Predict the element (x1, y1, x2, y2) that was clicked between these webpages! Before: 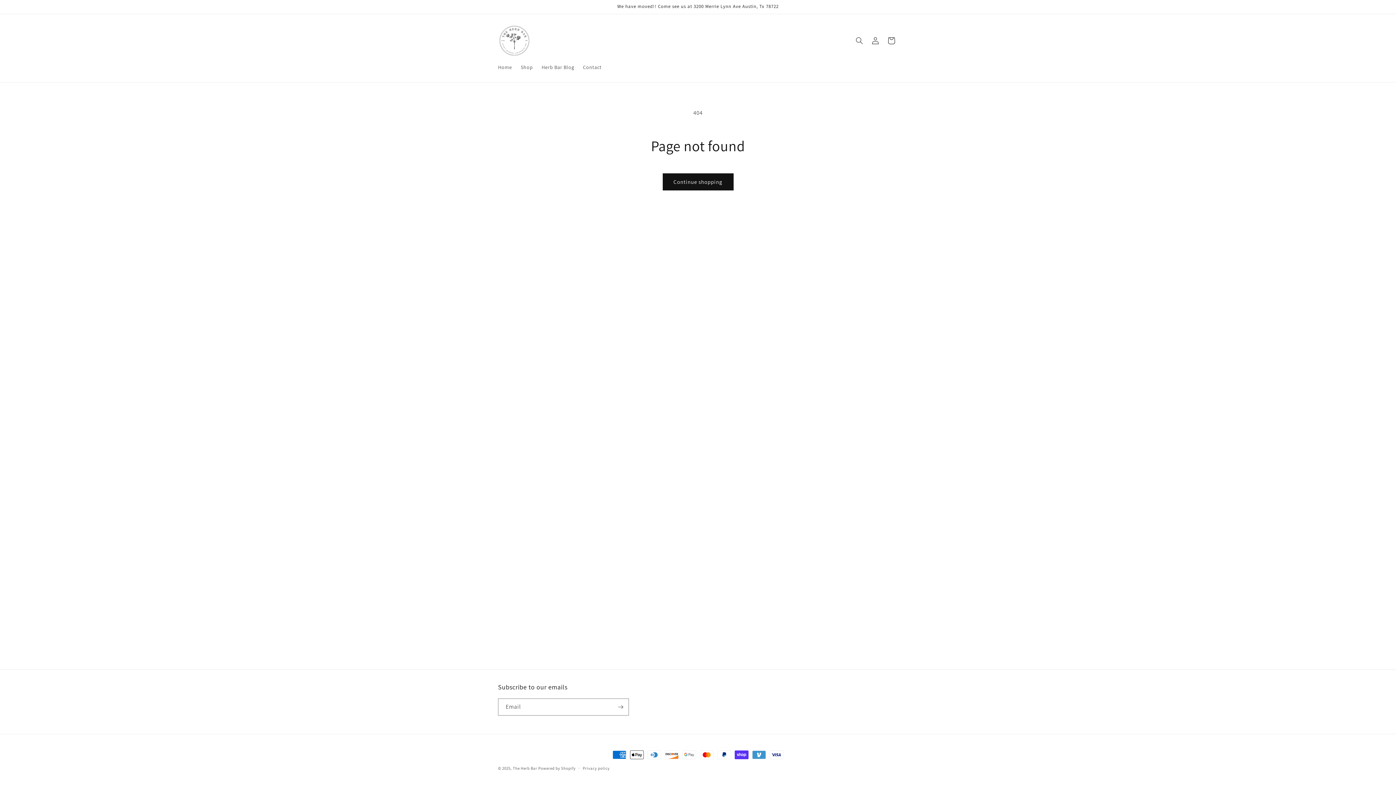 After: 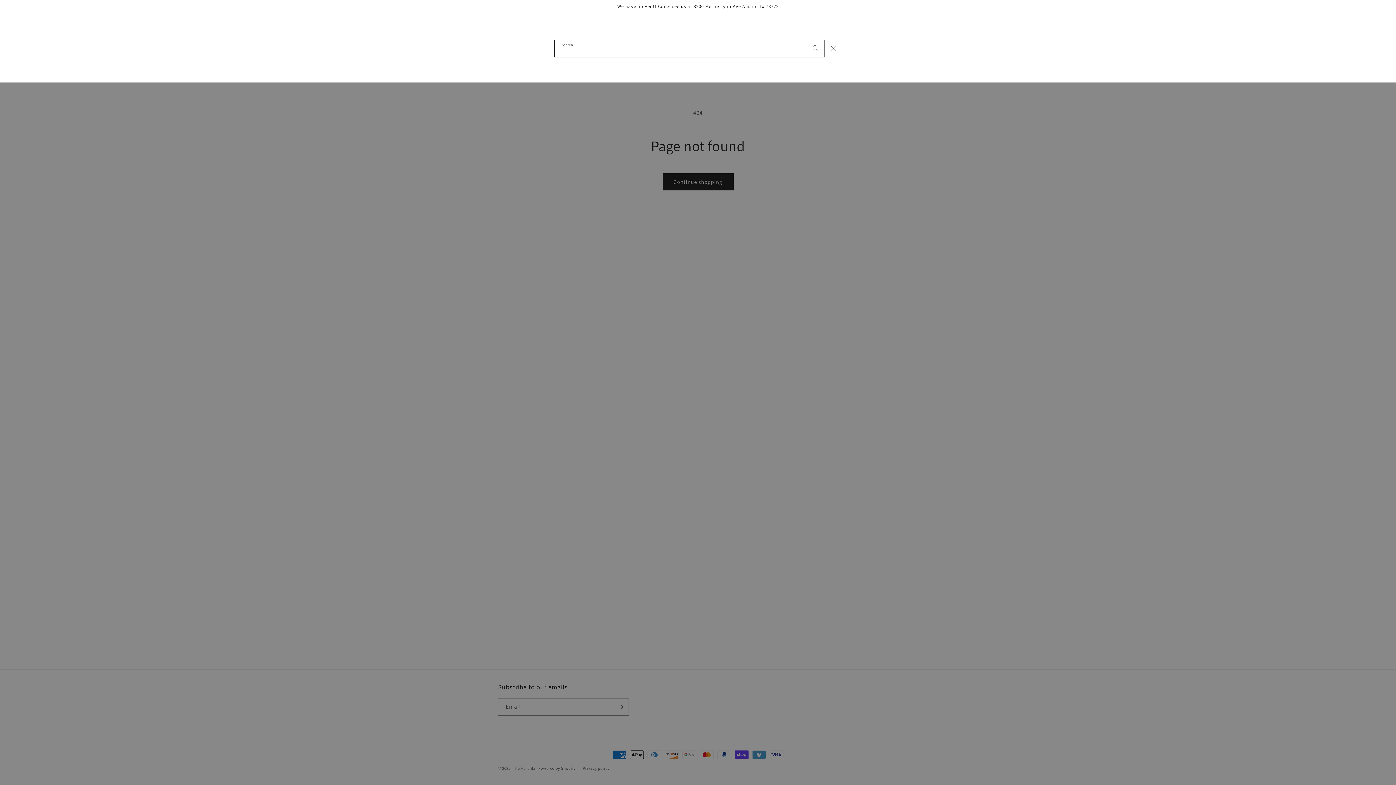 Action: label: Search bbox: (851, 32, 867, 48)